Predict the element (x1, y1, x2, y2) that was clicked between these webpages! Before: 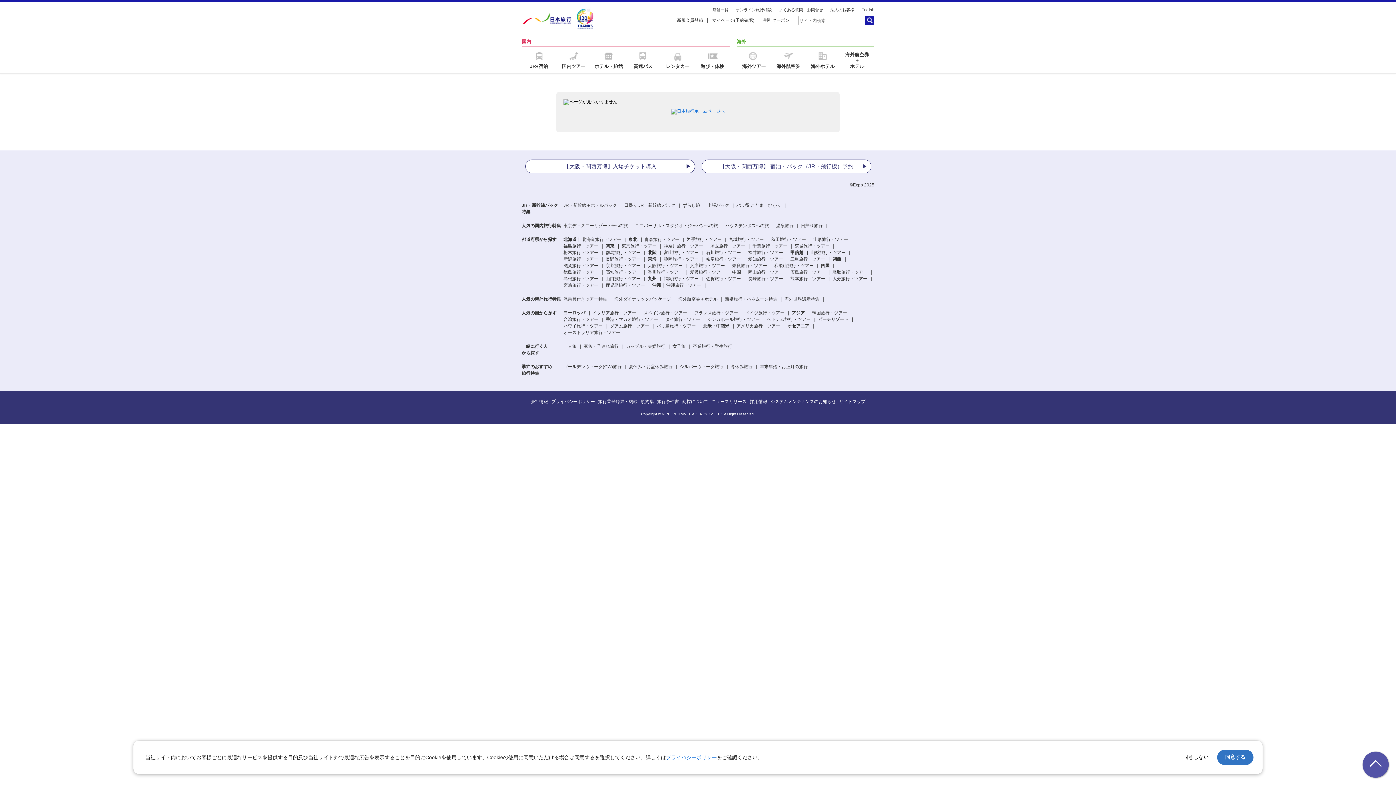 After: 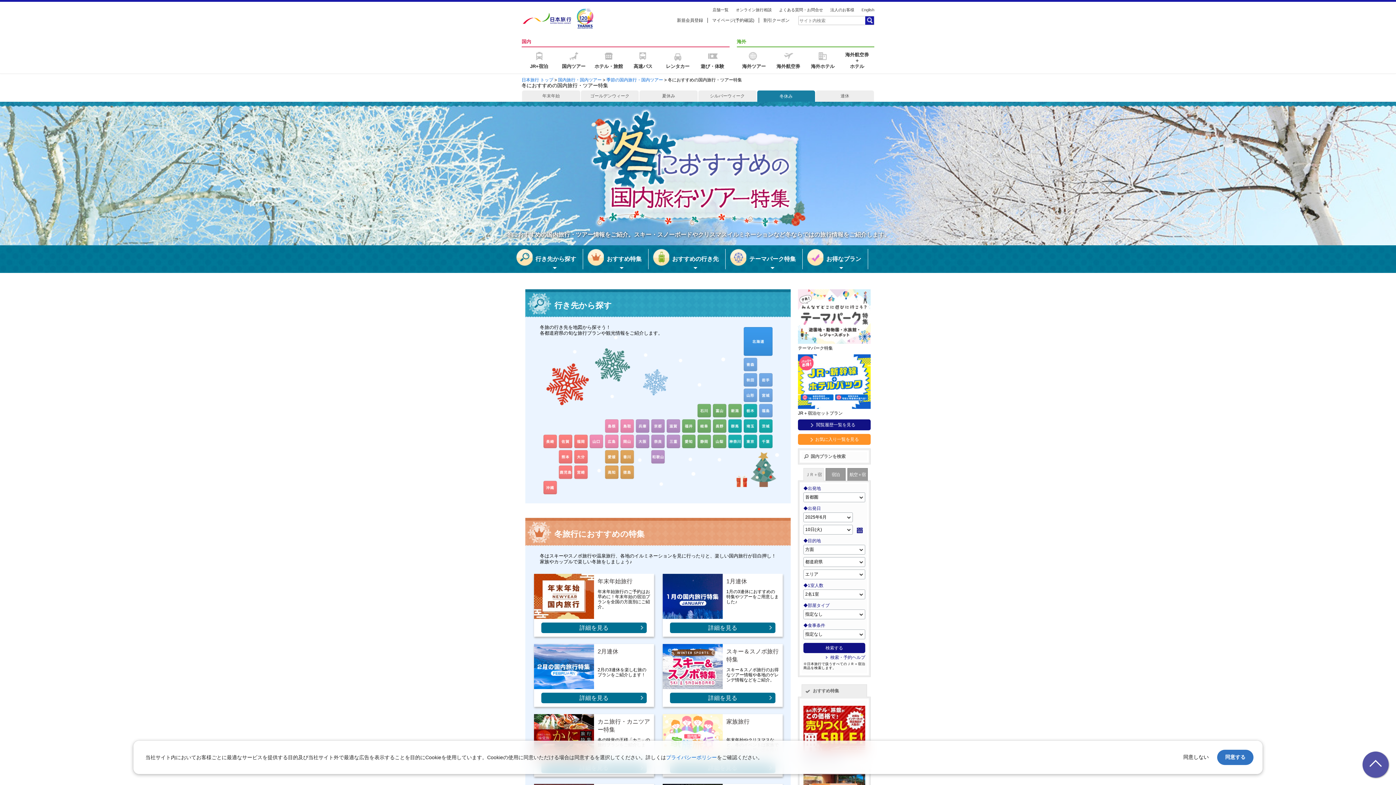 Action: bbox: (730, 364, 754, 369) label: 冬休み旅行